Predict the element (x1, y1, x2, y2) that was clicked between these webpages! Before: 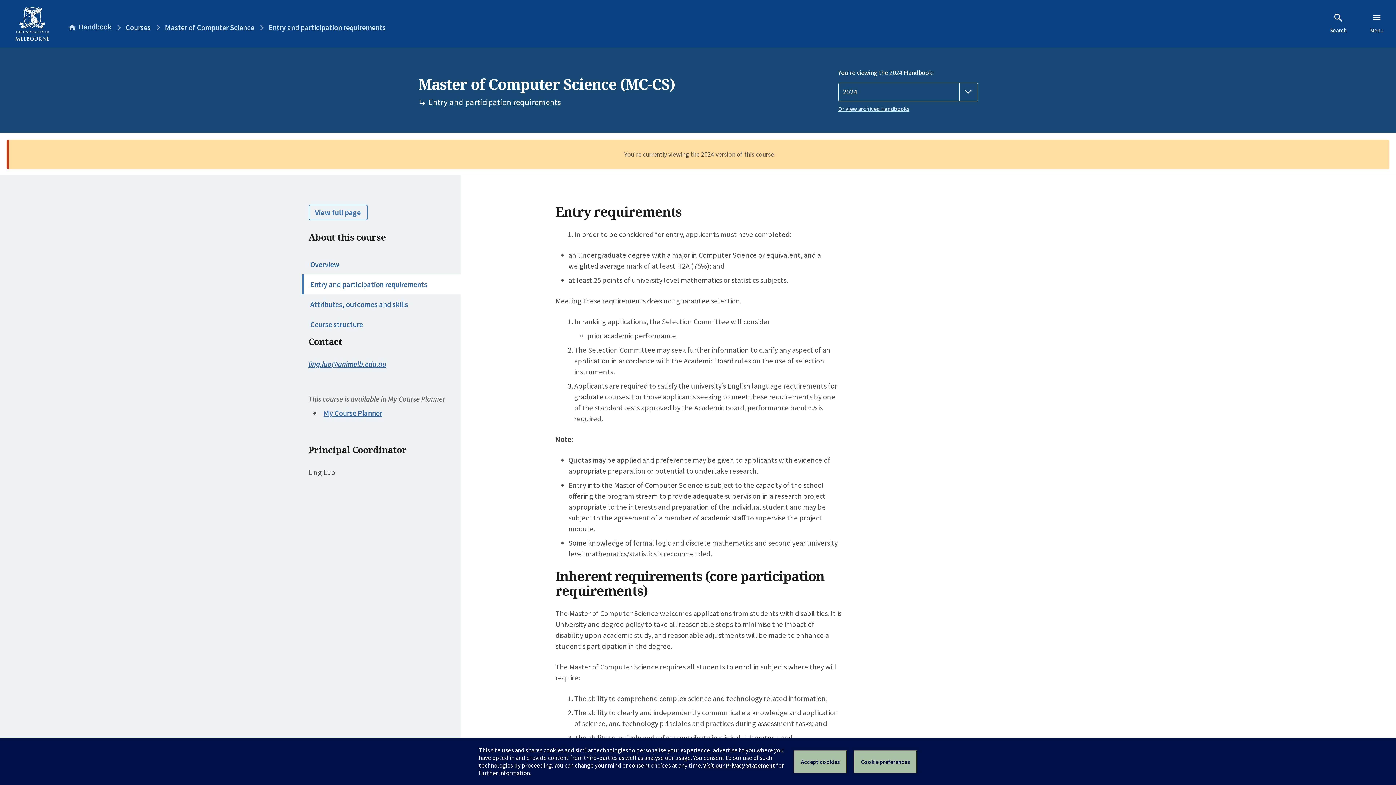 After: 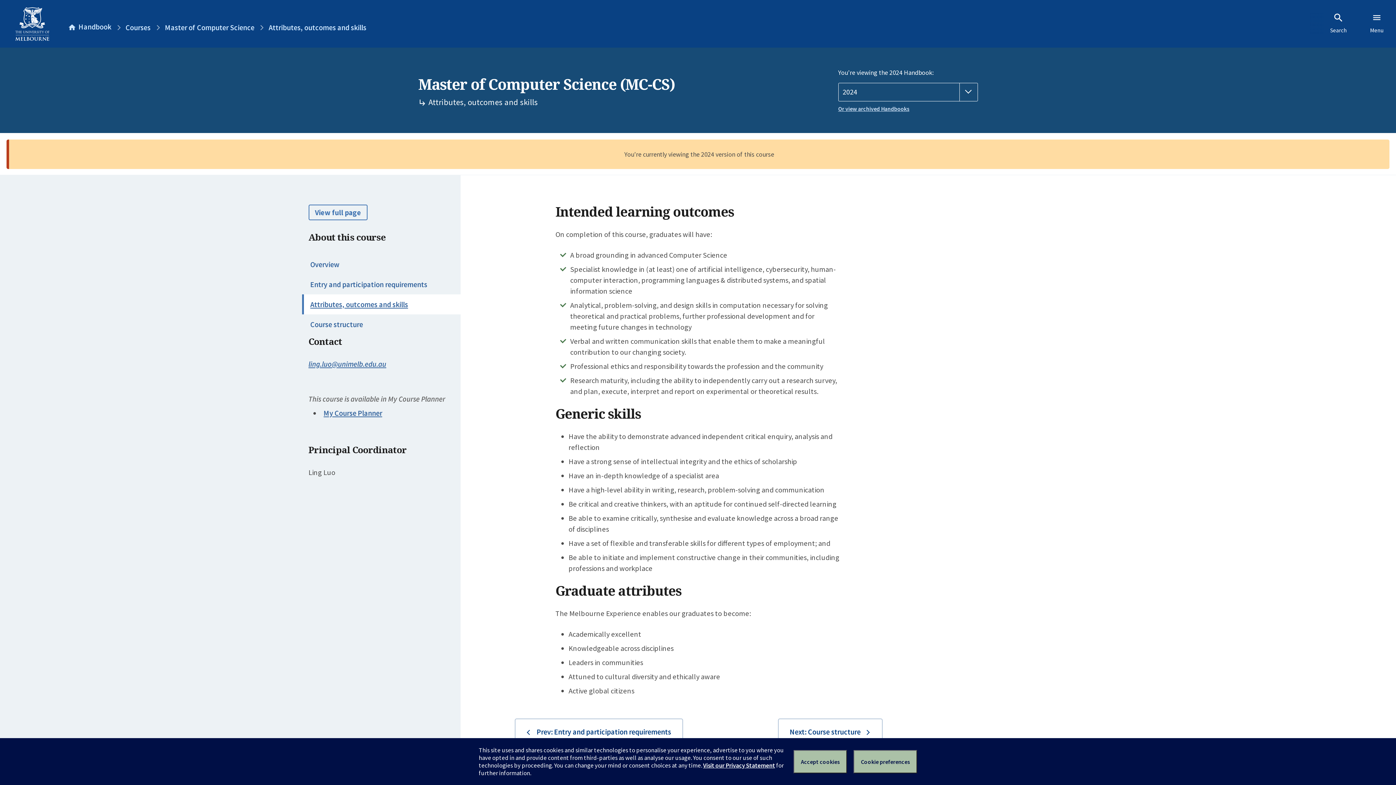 Action: label: Attributes, outcomes and skills bbox: (302, 294, 460, 314)